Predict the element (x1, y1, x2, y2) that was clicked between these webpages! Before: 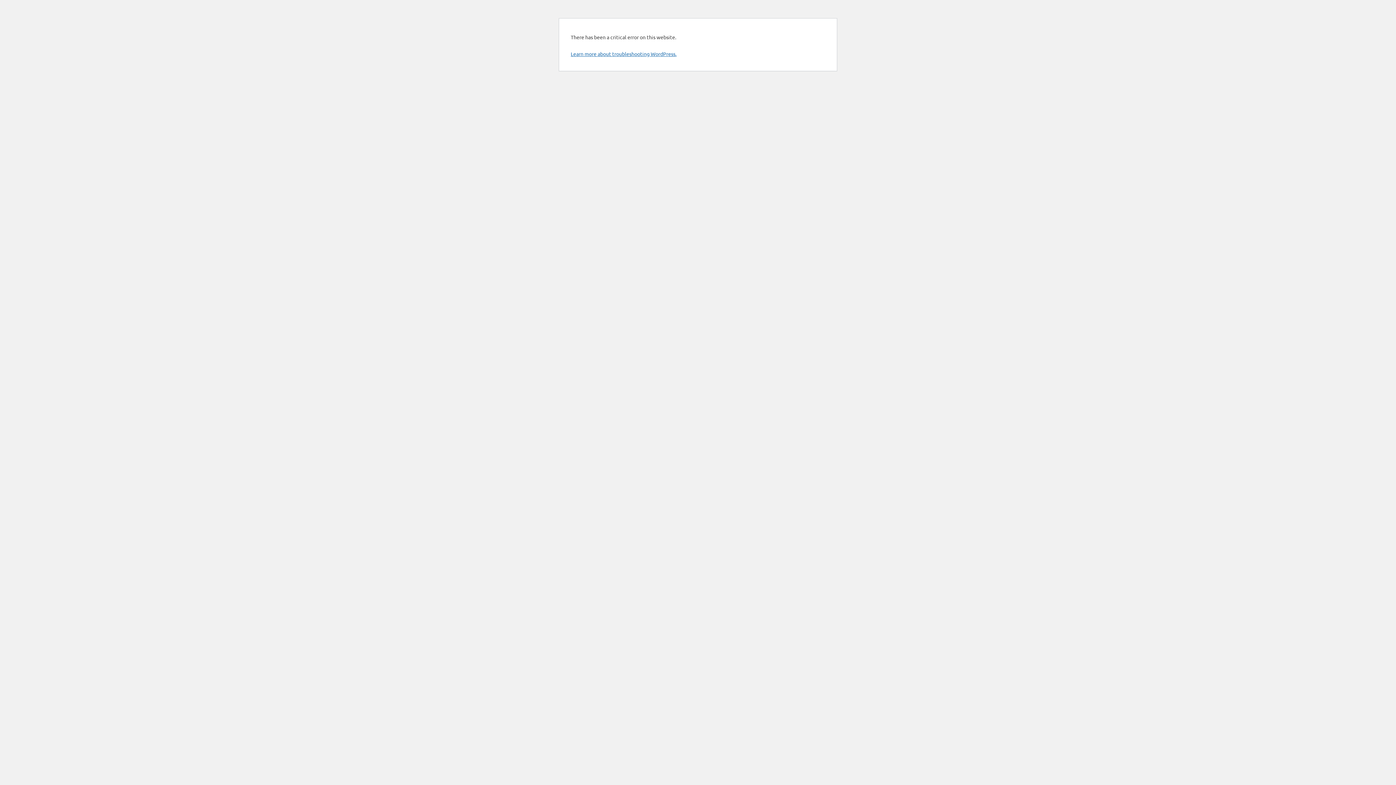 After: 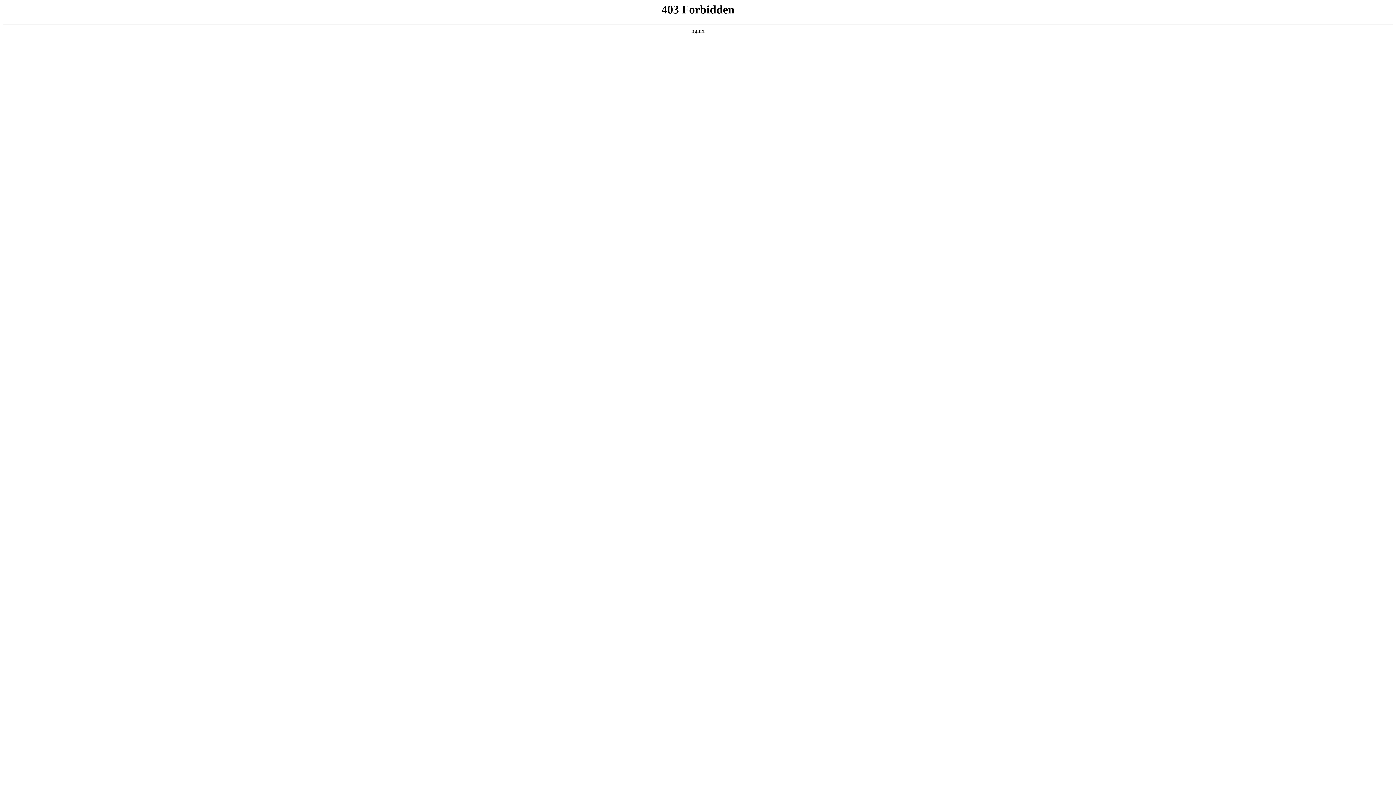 Action: label: Learn more about troubleshooting WordPress. bbox: (570, 50, 676, 57)